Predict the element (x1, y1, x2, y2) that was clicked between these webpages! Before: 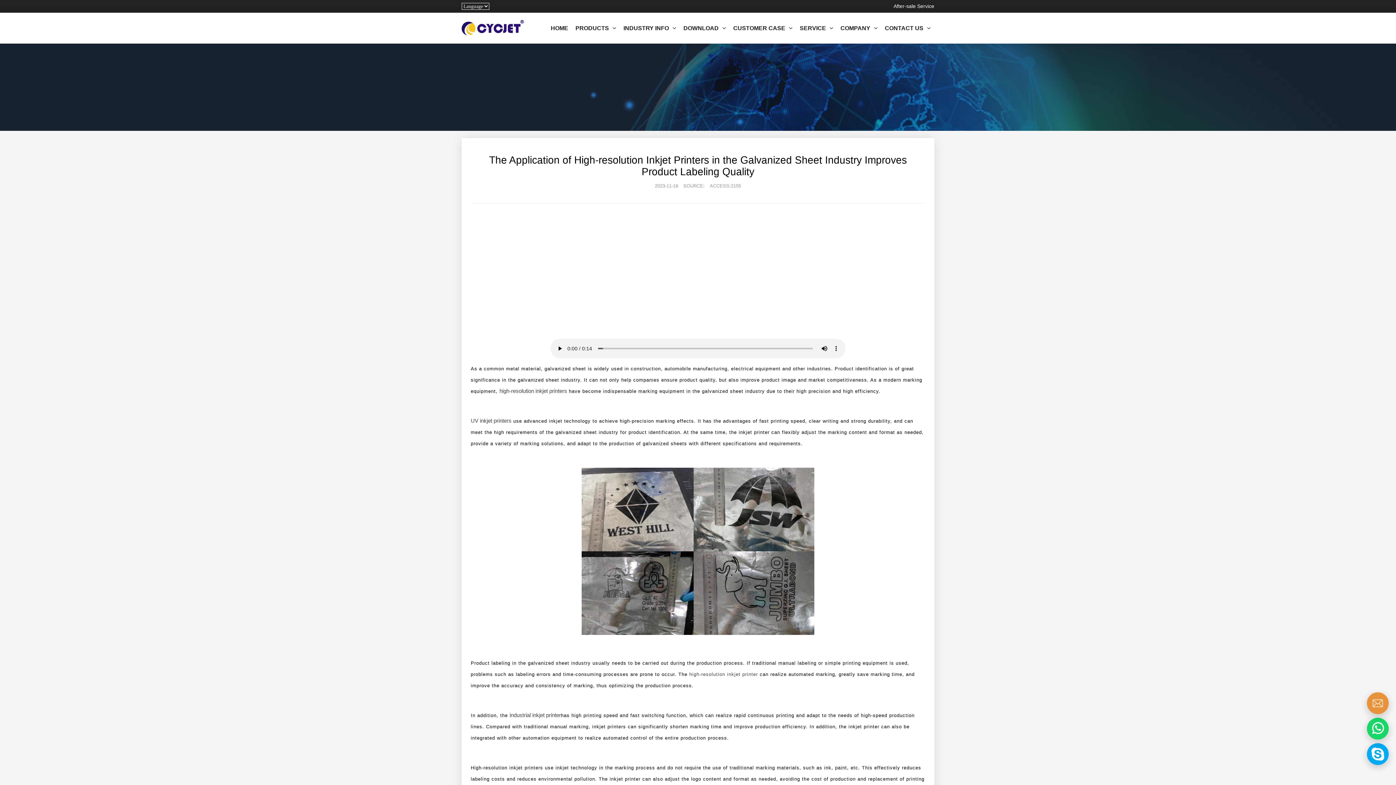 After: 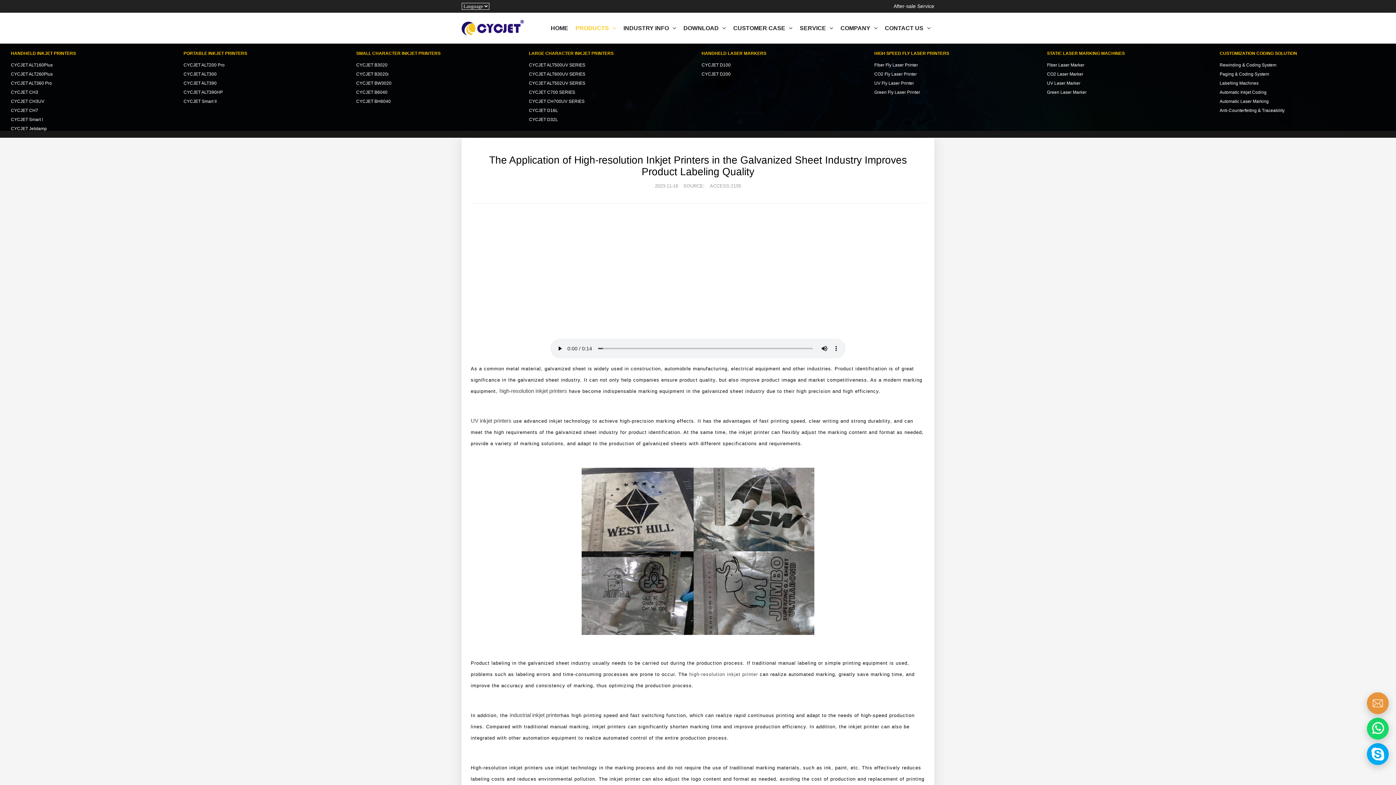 Action: label: PRODUCTS bbox: (572, 12, 620, 43)